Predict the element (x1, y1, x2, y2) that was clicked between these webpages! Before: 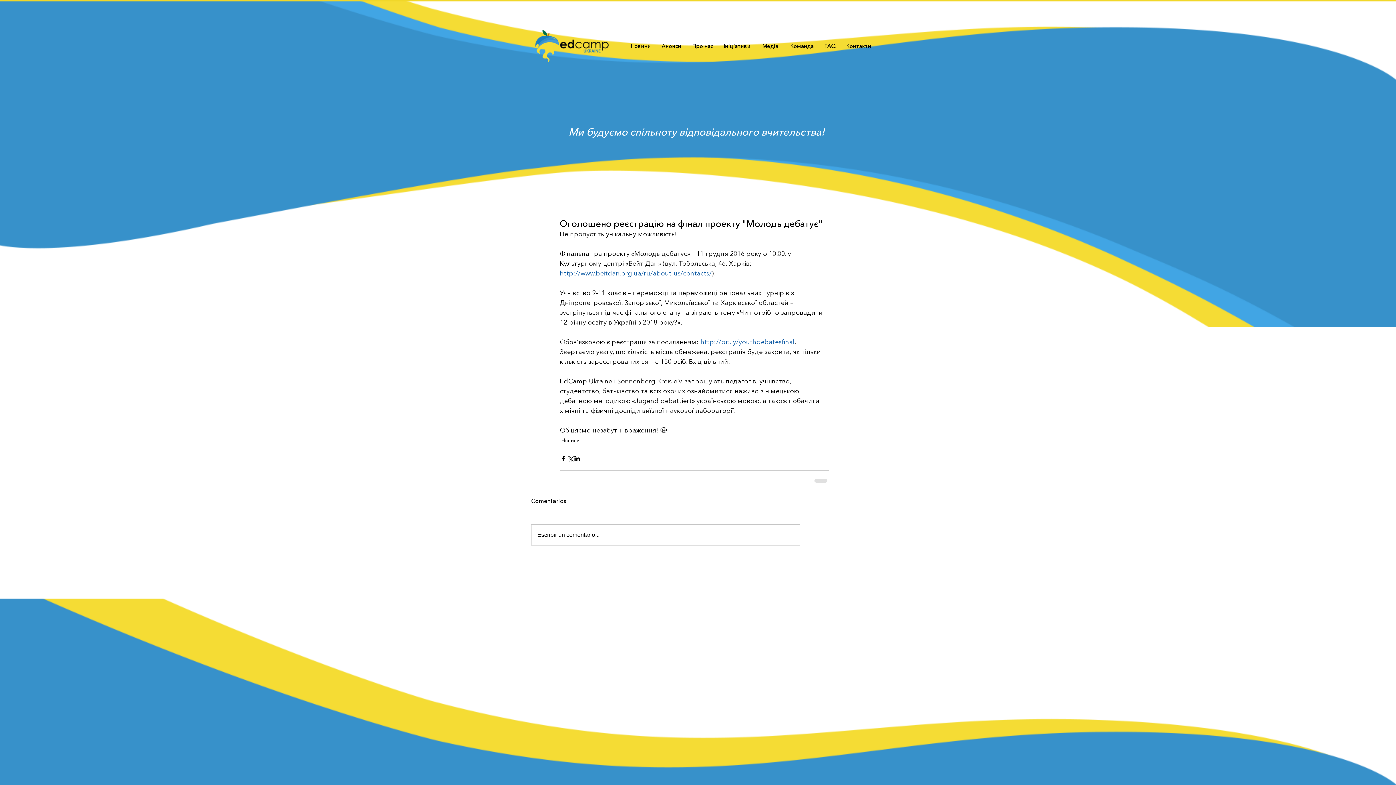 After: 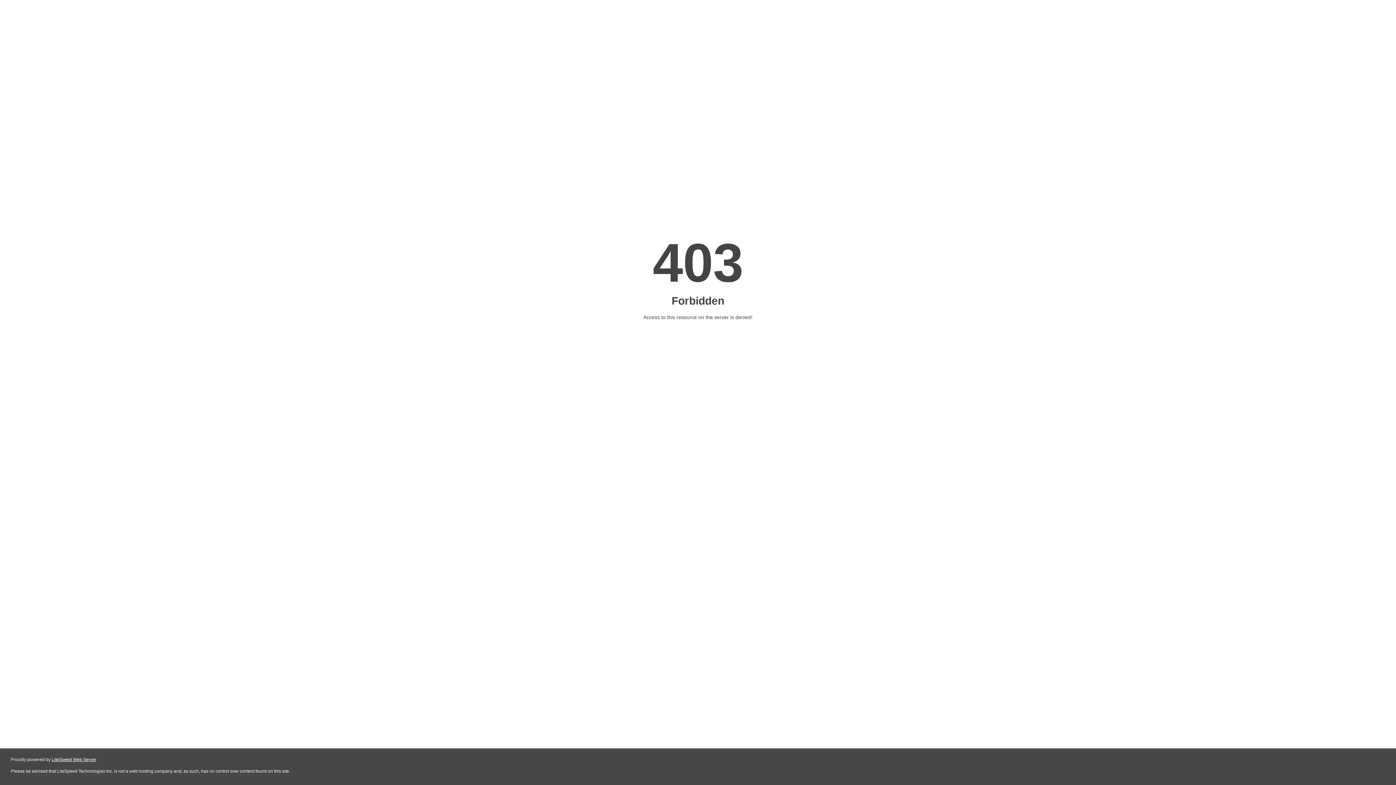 Action: bbox: (534, 29, 610, 62)